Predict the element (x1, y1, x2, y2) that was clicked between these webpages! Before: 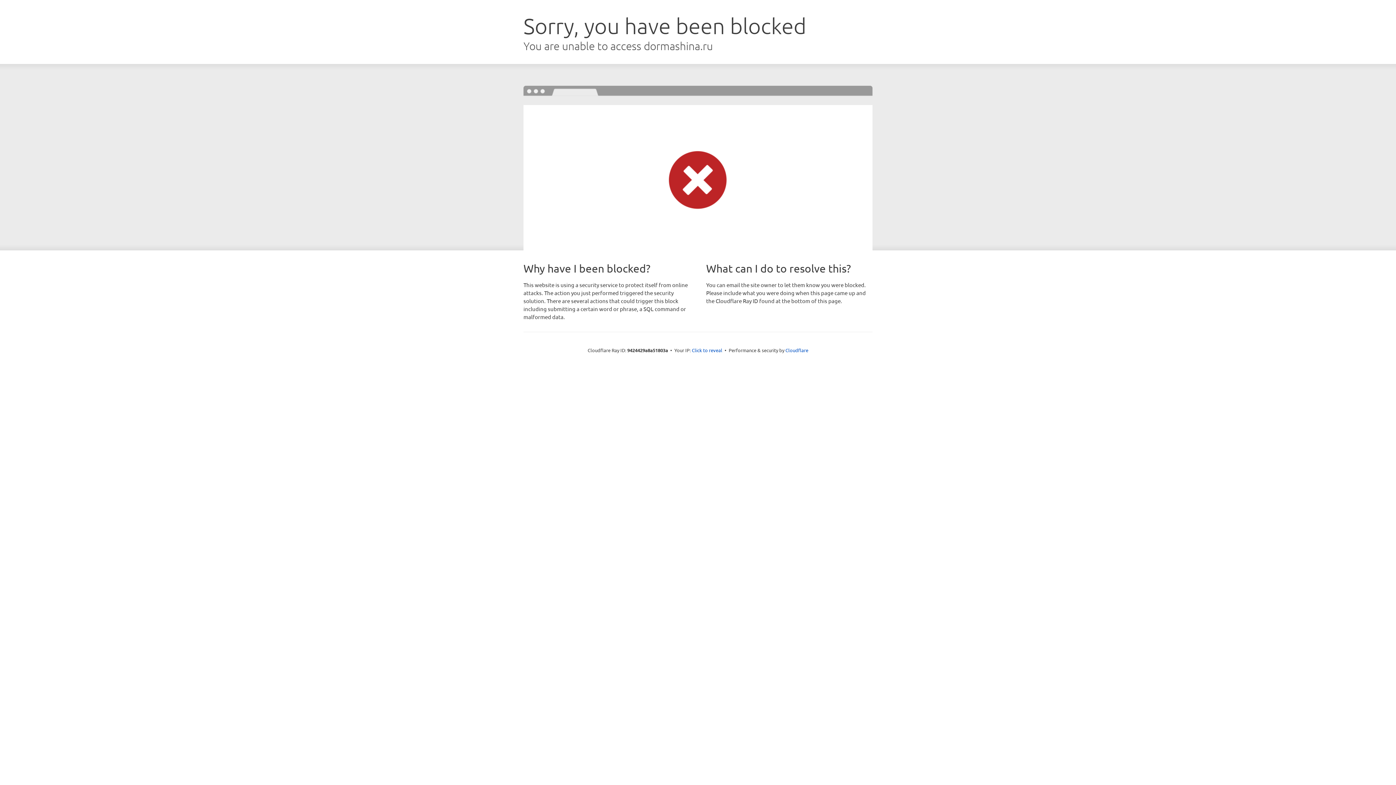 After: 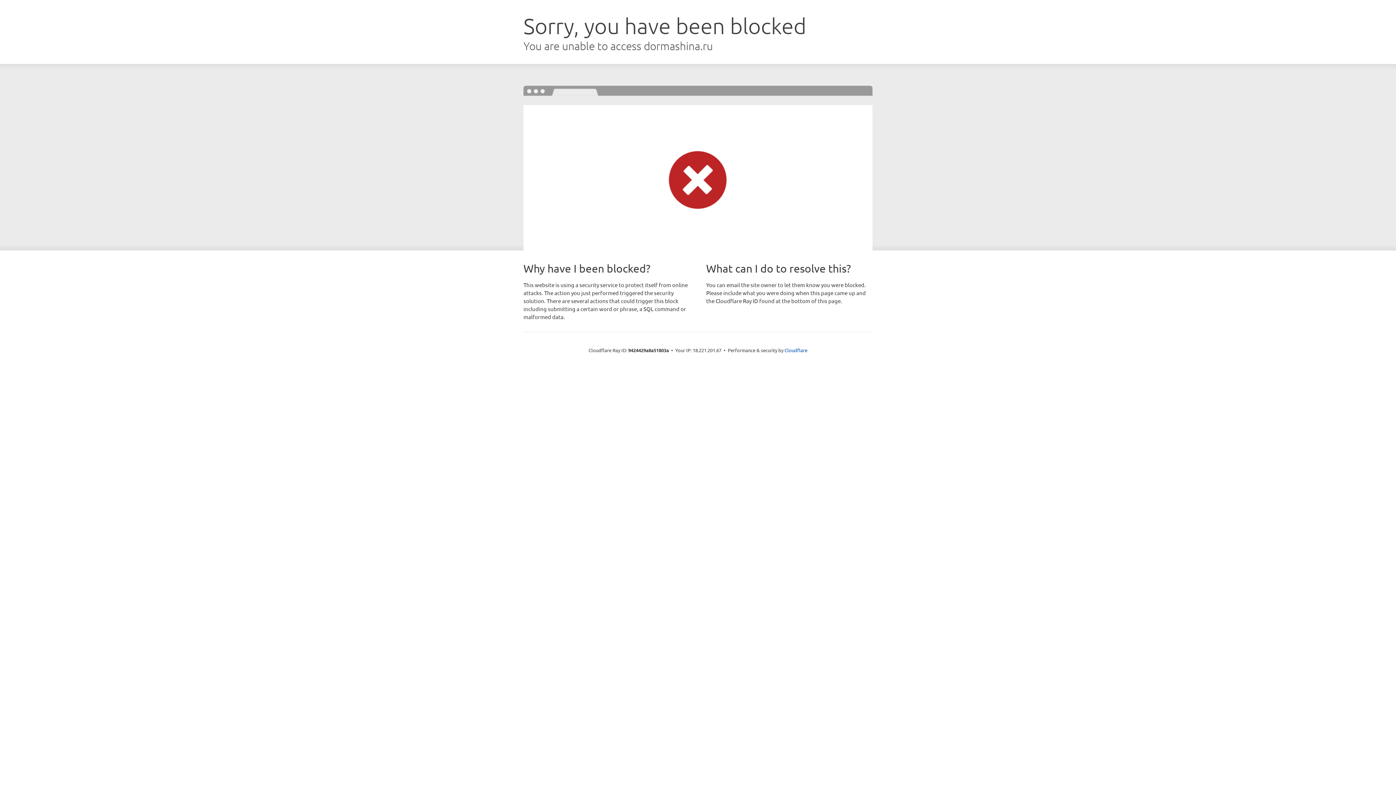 Action: label: Click to reveal bbox: (692, 346, 722, 353)